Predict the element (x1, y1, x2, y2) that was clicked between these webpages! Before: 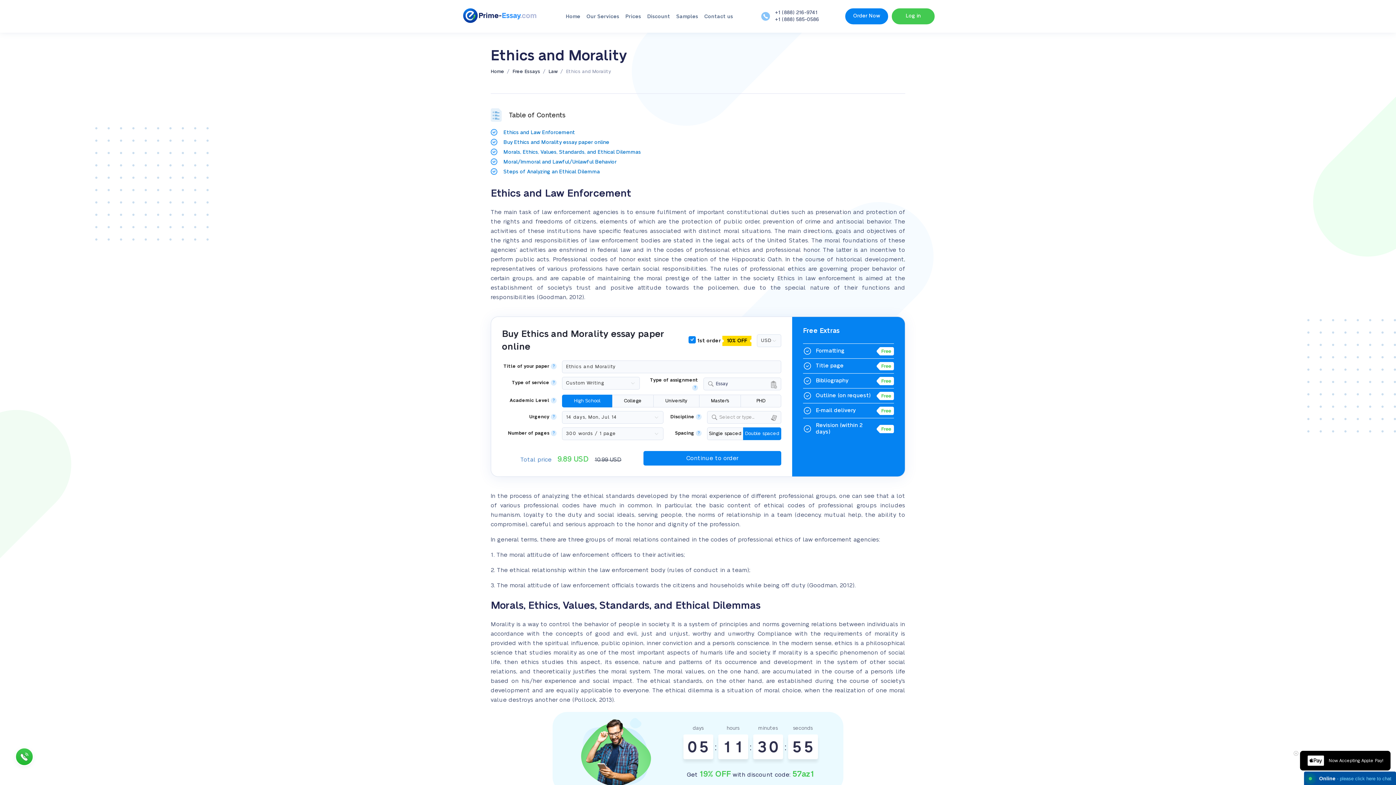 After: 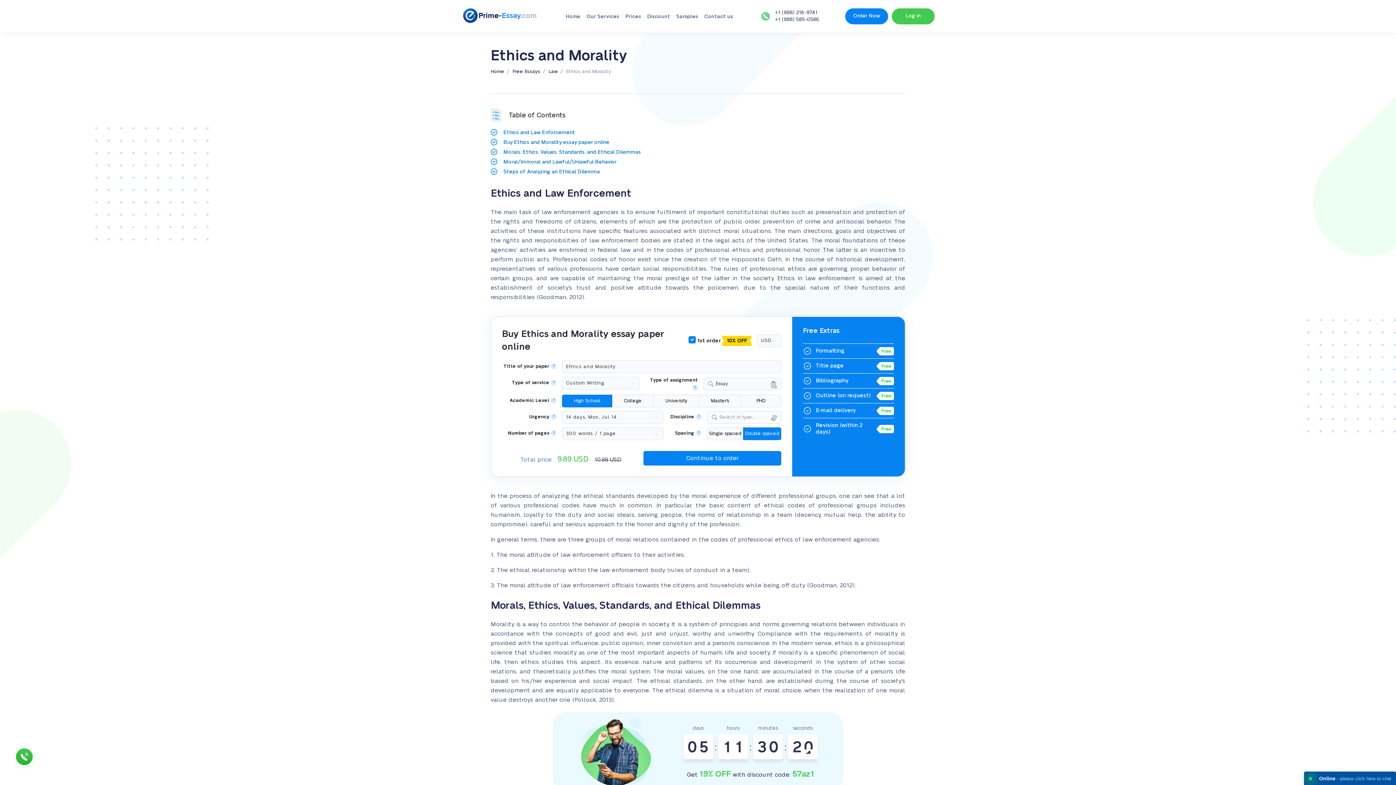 Action: bbox: (775, 16, 819, 23) label: +1 (888) 585-0586